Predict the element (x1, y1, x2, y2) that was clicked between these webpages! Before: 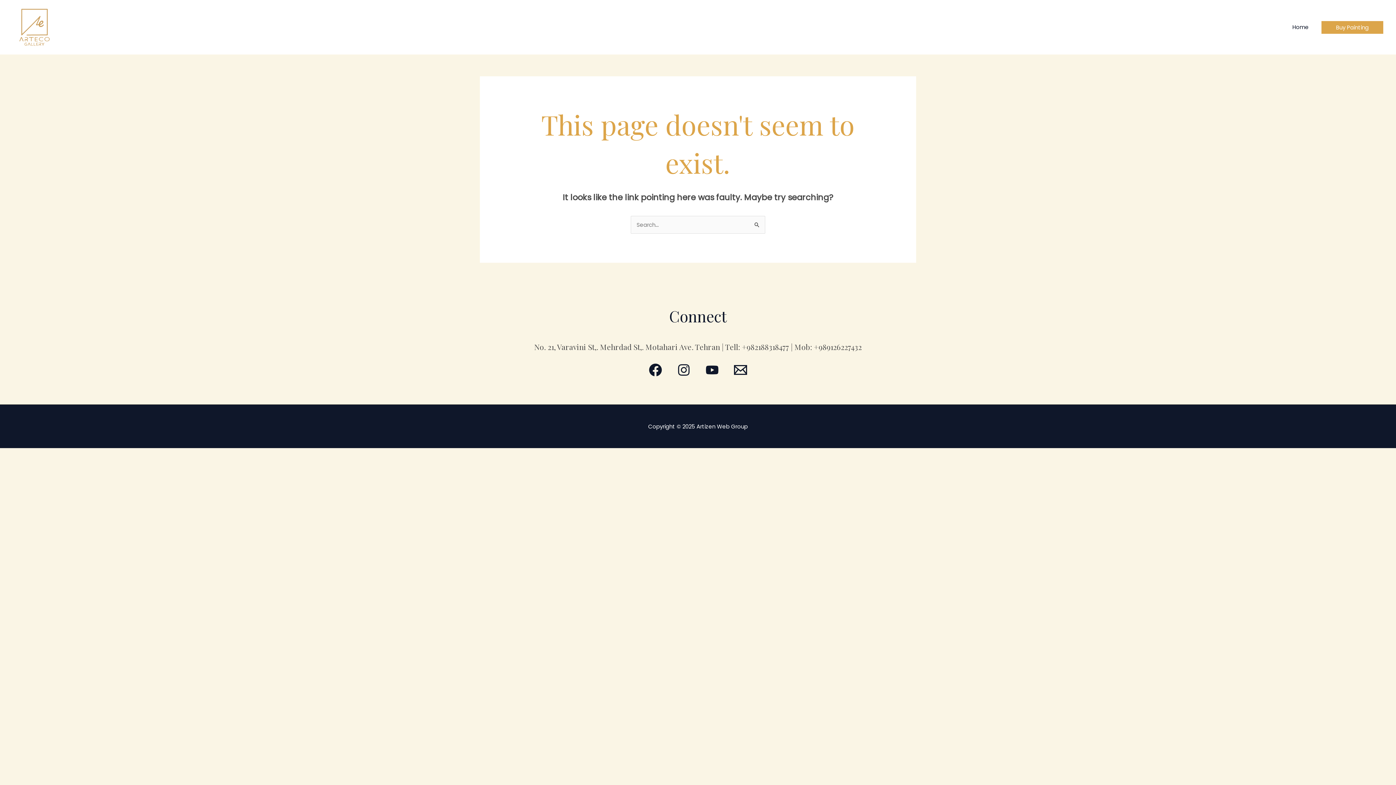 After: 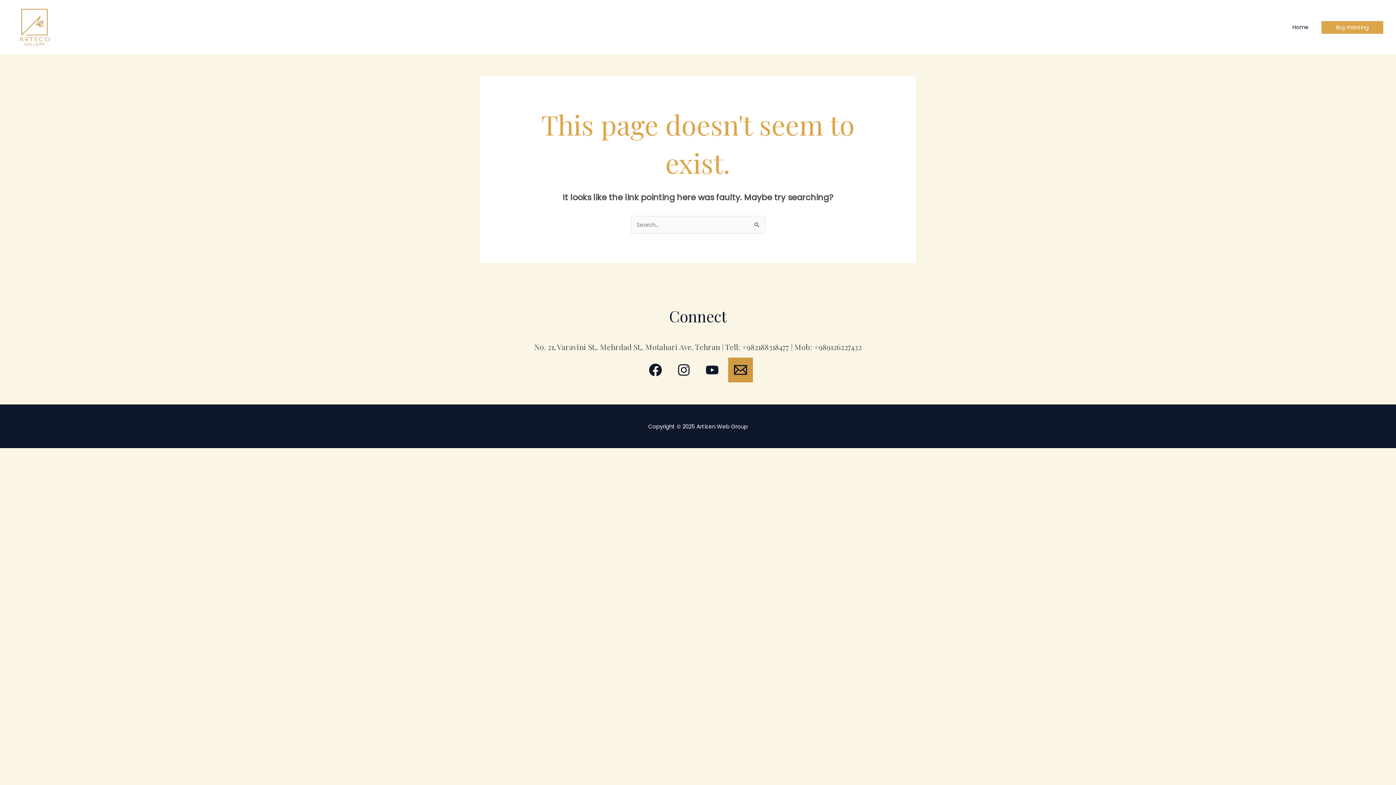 Action: label: Email 1 bbox: (728, 357, 753, 382)